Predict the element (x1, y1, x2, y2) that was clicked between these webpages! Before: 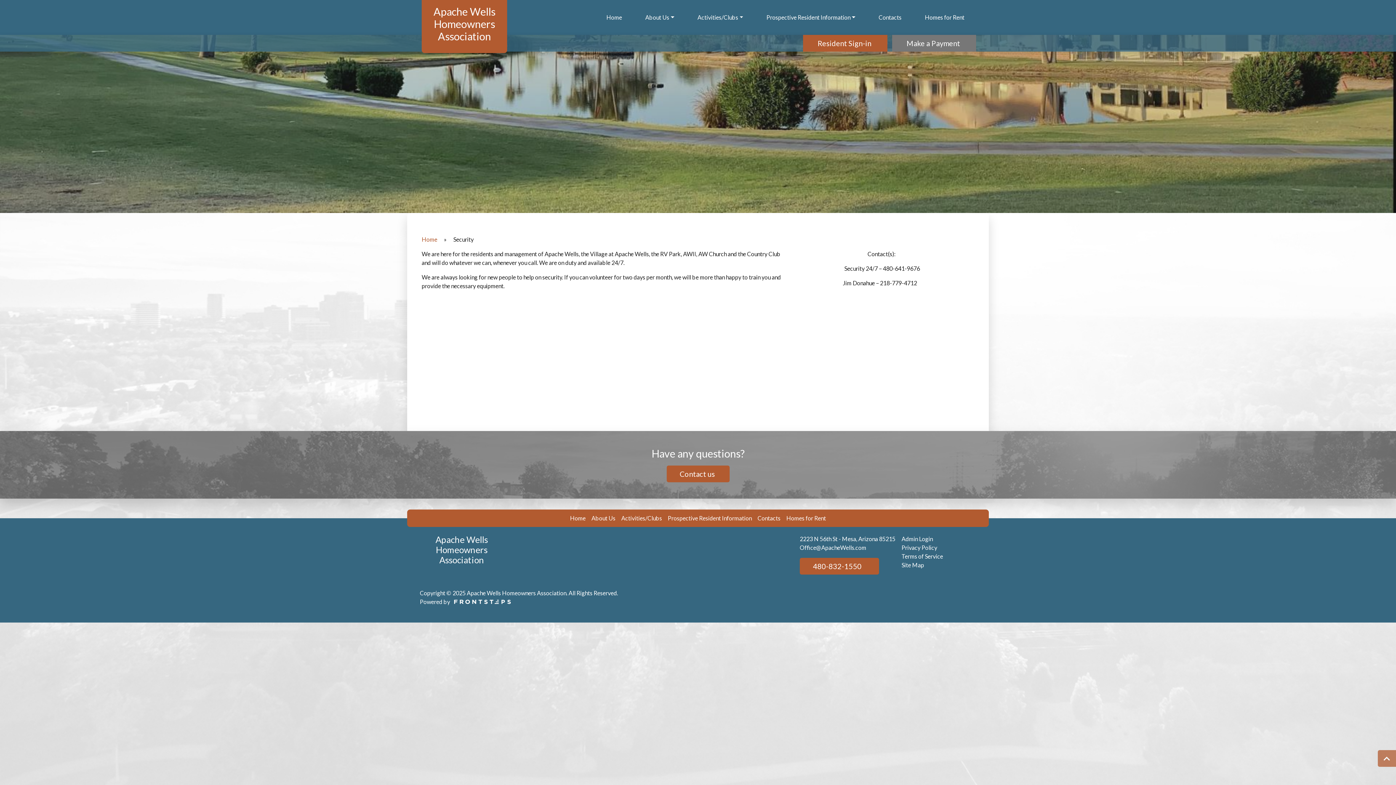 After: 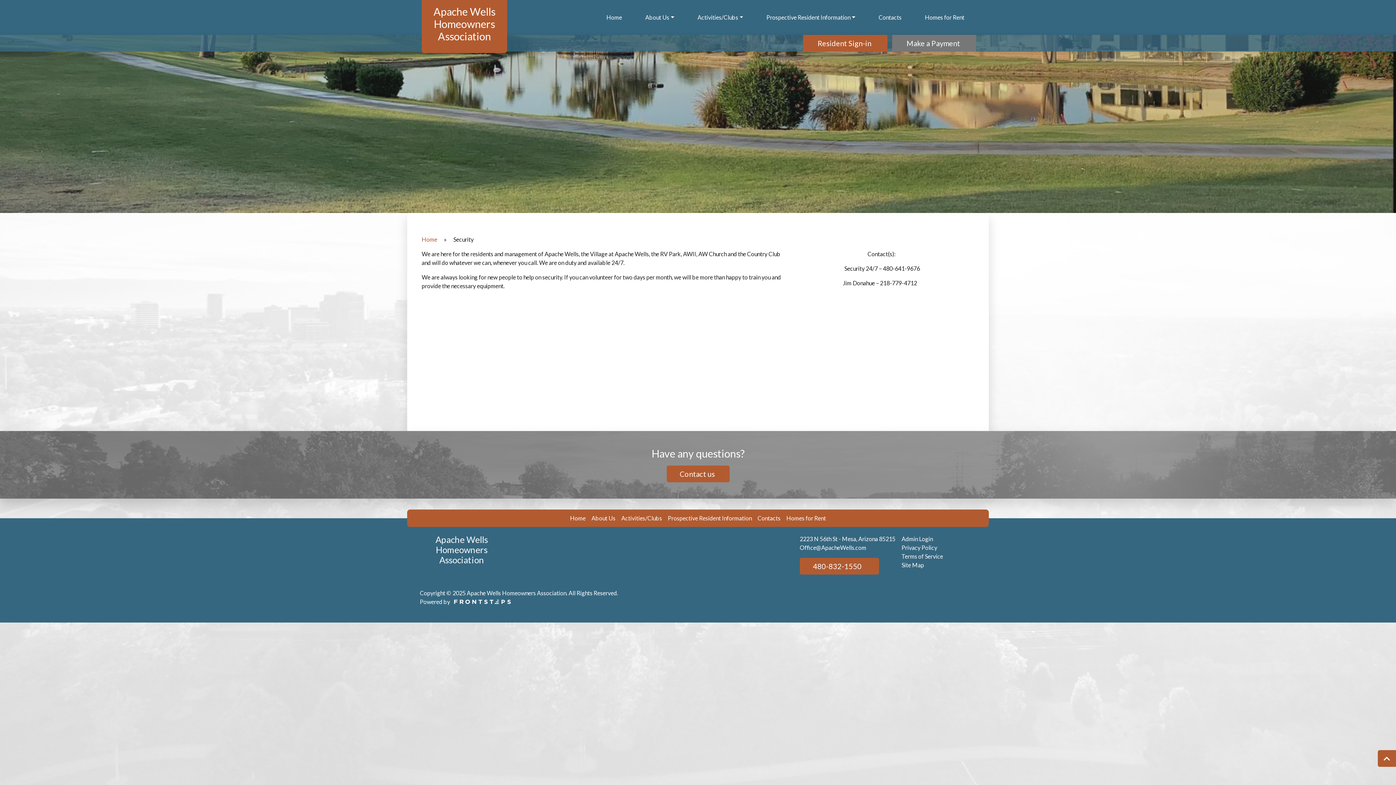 Action: bbox: (1378, 750, 1396, 767)